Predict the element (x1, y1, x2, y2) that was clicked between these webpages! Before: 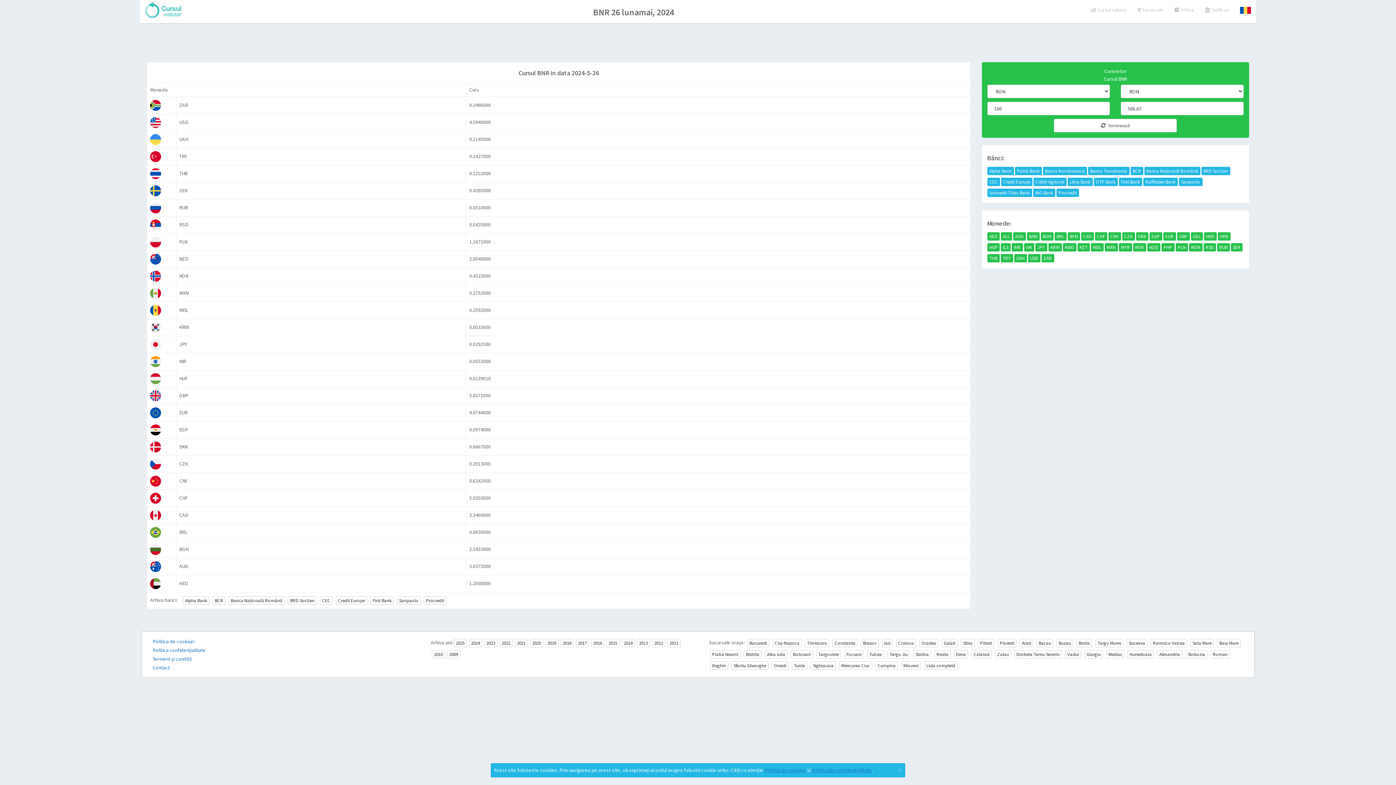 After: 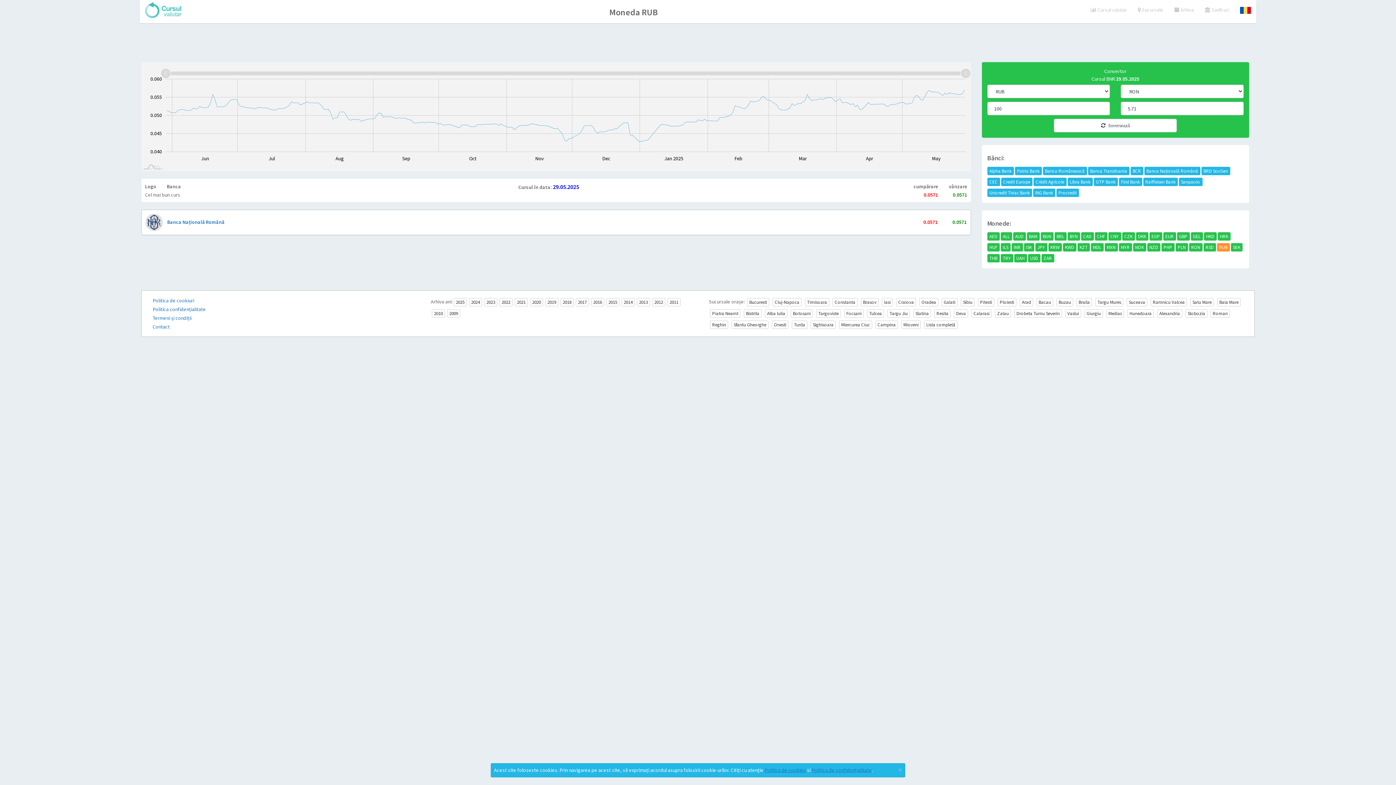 Action: bbox: (1217, 243, 1230, 251) label: RUB